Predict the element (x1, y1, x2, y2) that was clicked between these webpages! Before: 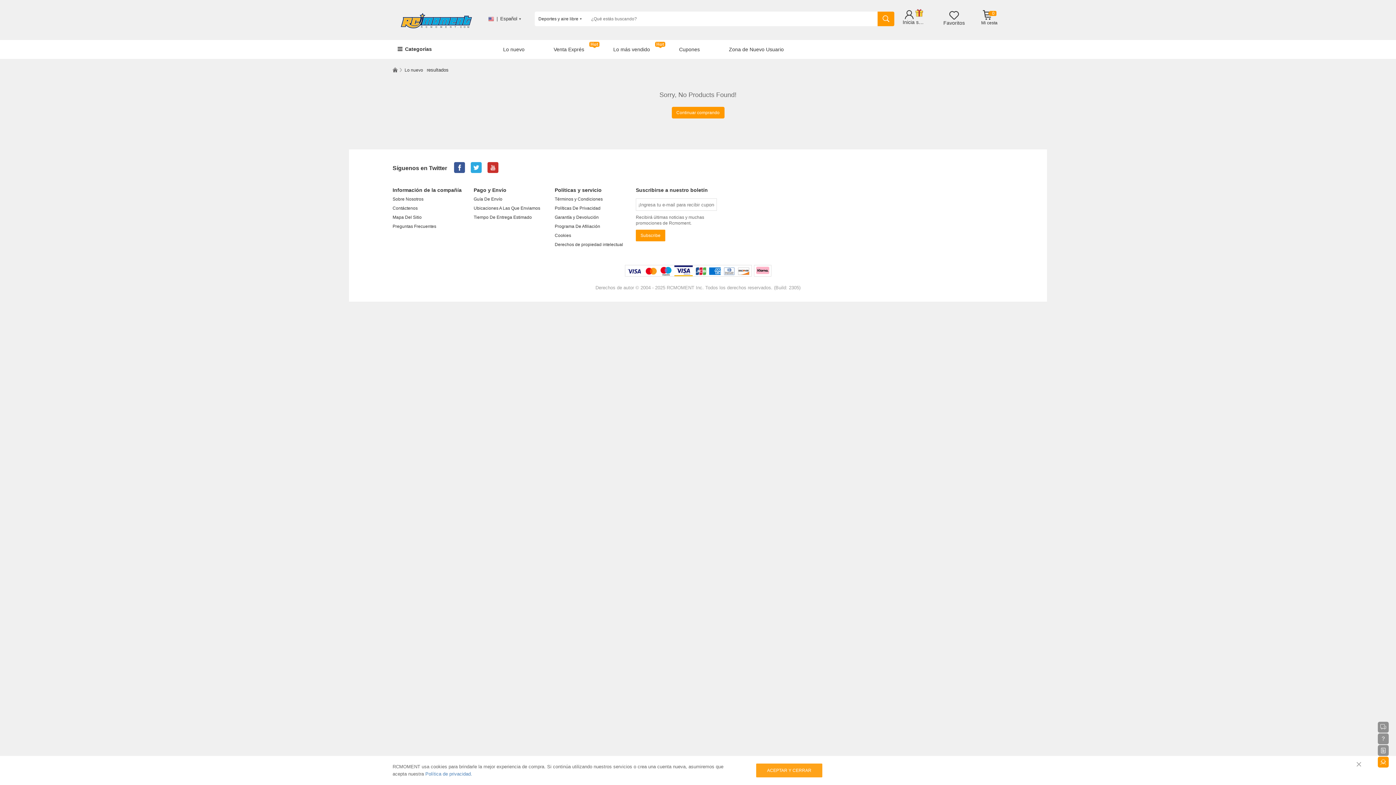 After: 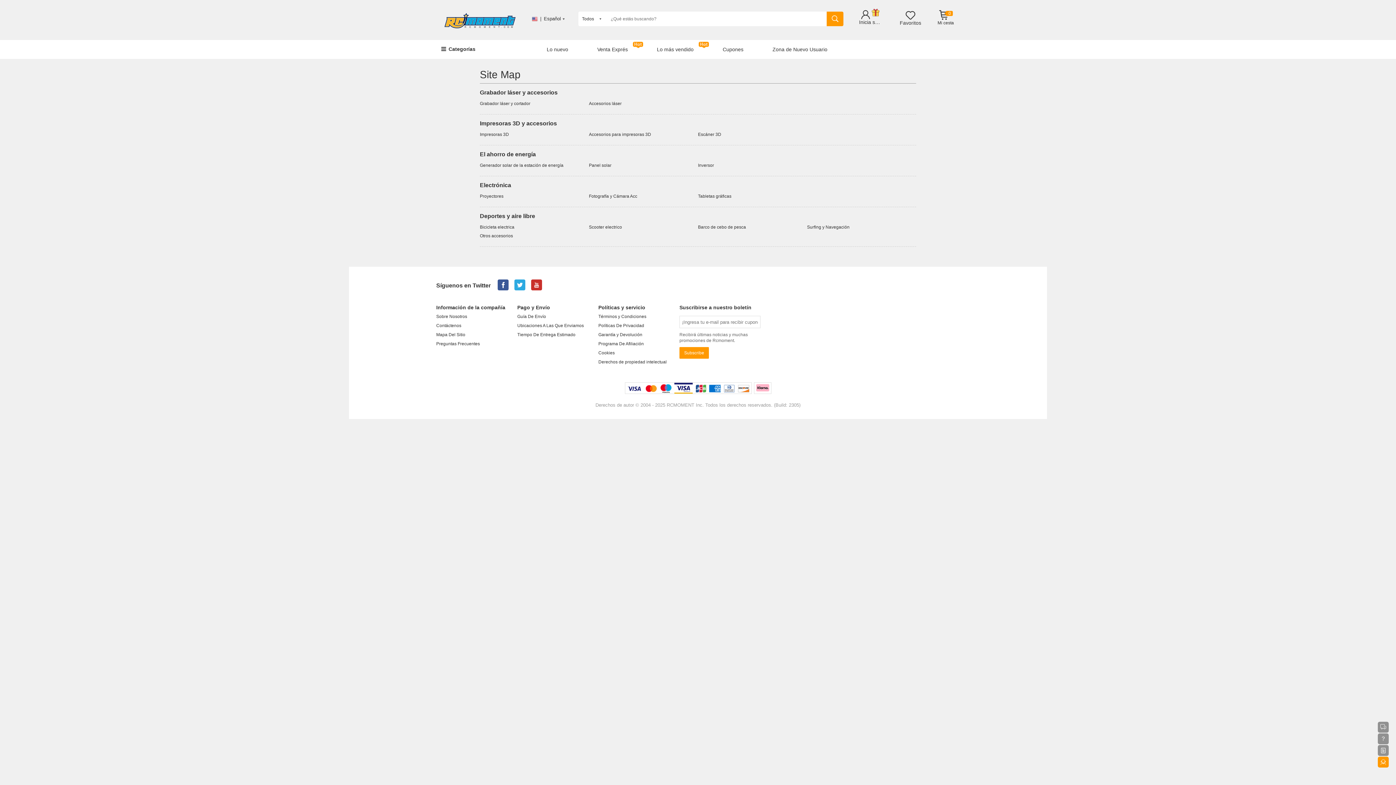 Action: label: Mapa Del Sitio bbox: (392, 213, 473, 222)